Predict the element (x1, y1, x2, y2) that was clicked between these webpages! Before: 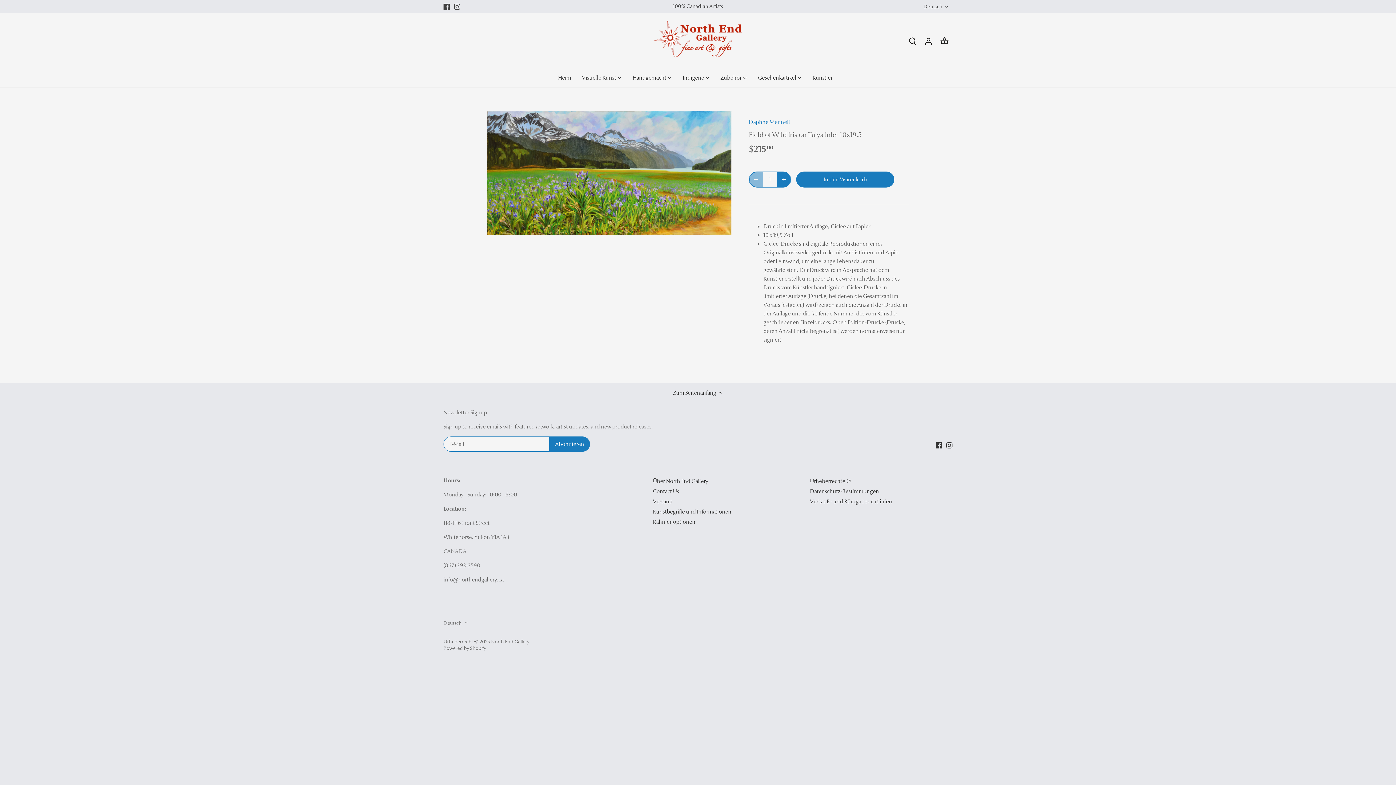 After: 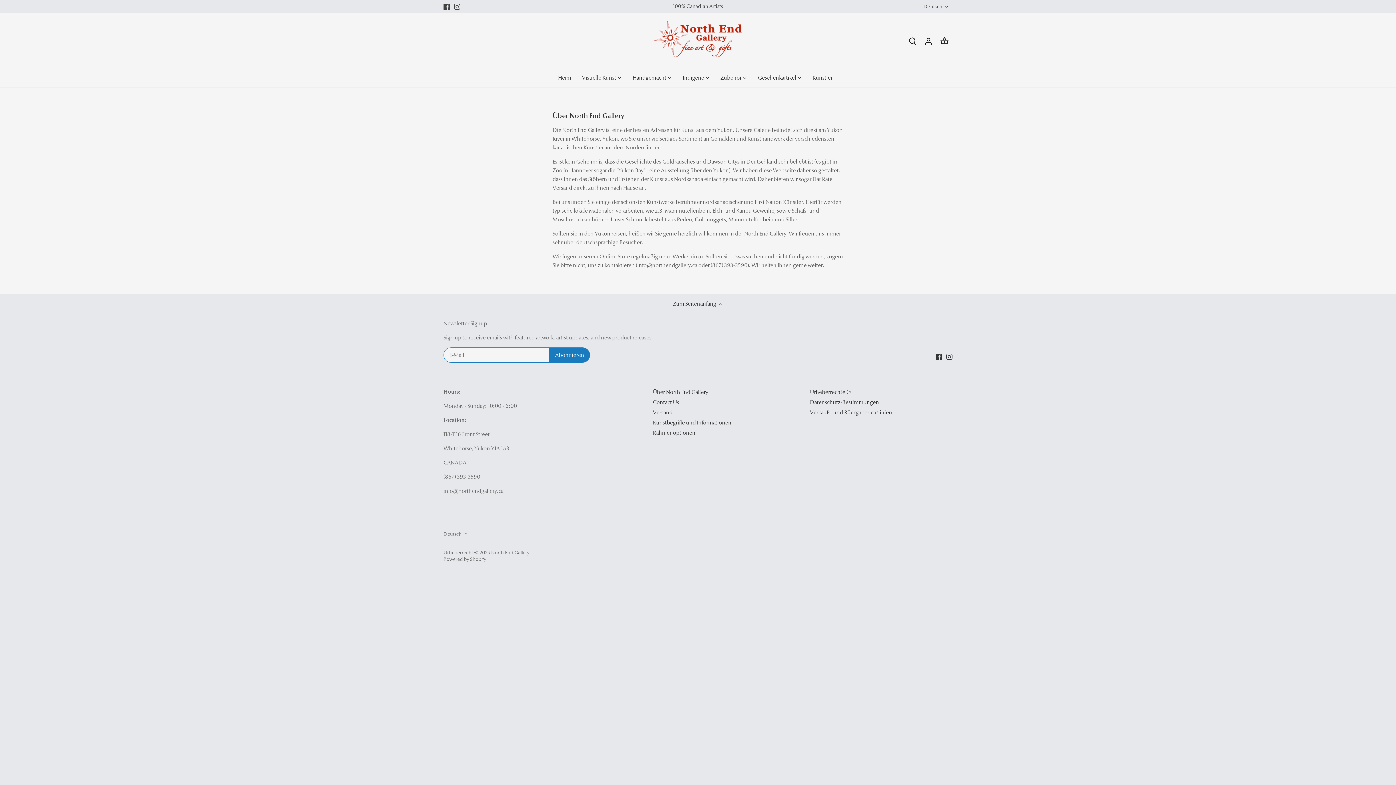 Action: label: Über North End Gallery bbox: (653, 478, 708, 485)